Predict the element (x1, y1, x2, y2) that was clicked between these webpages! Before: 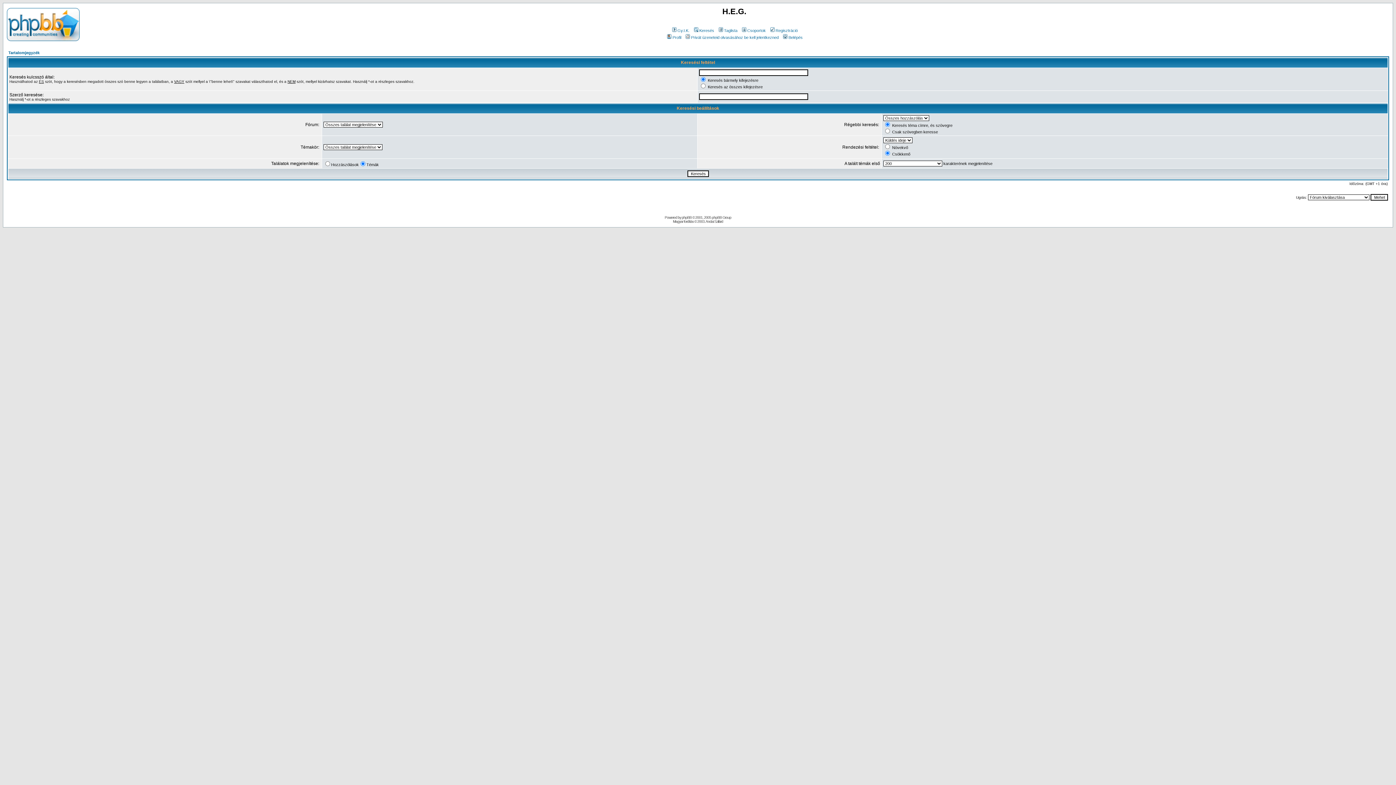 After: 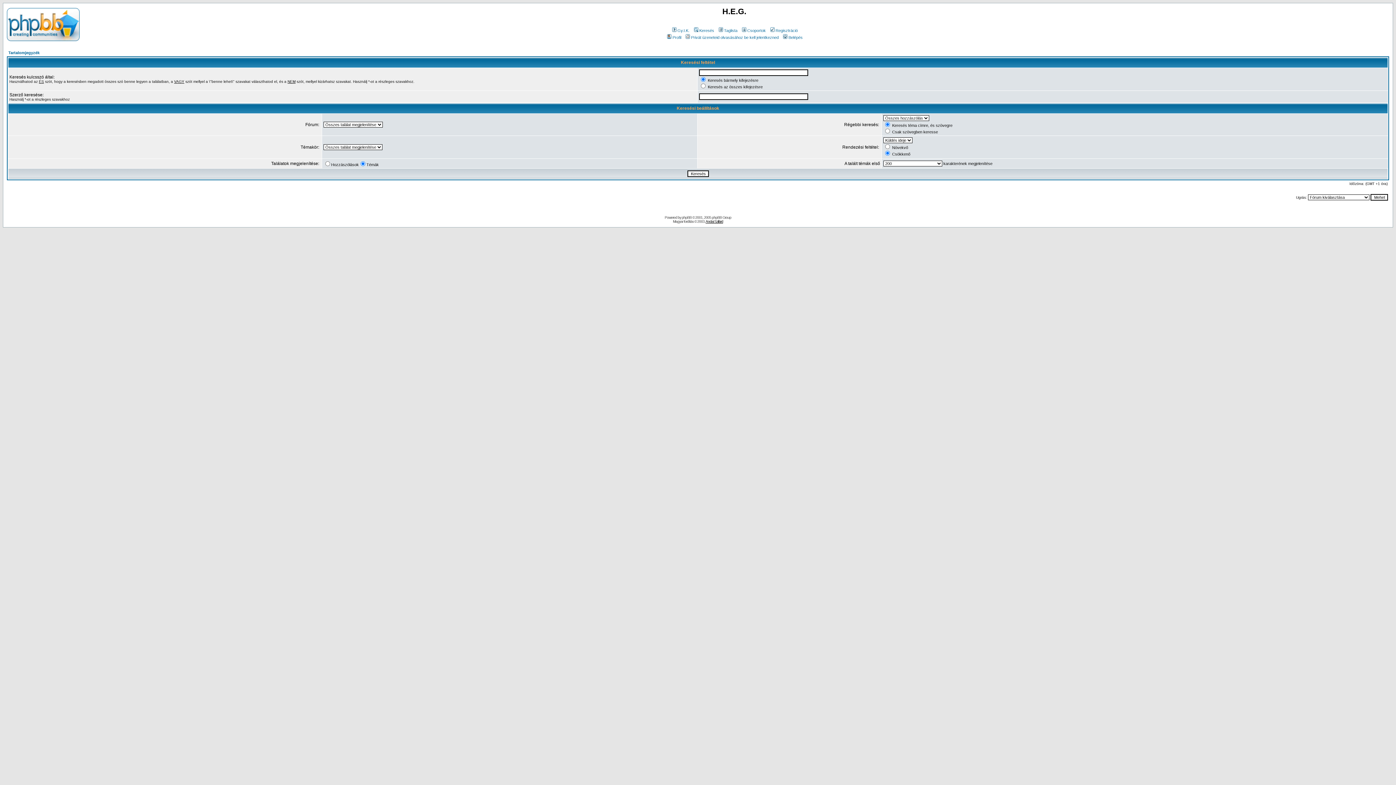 Action: bbox: (705, 219, 723, 223) label: Andai Szilárd